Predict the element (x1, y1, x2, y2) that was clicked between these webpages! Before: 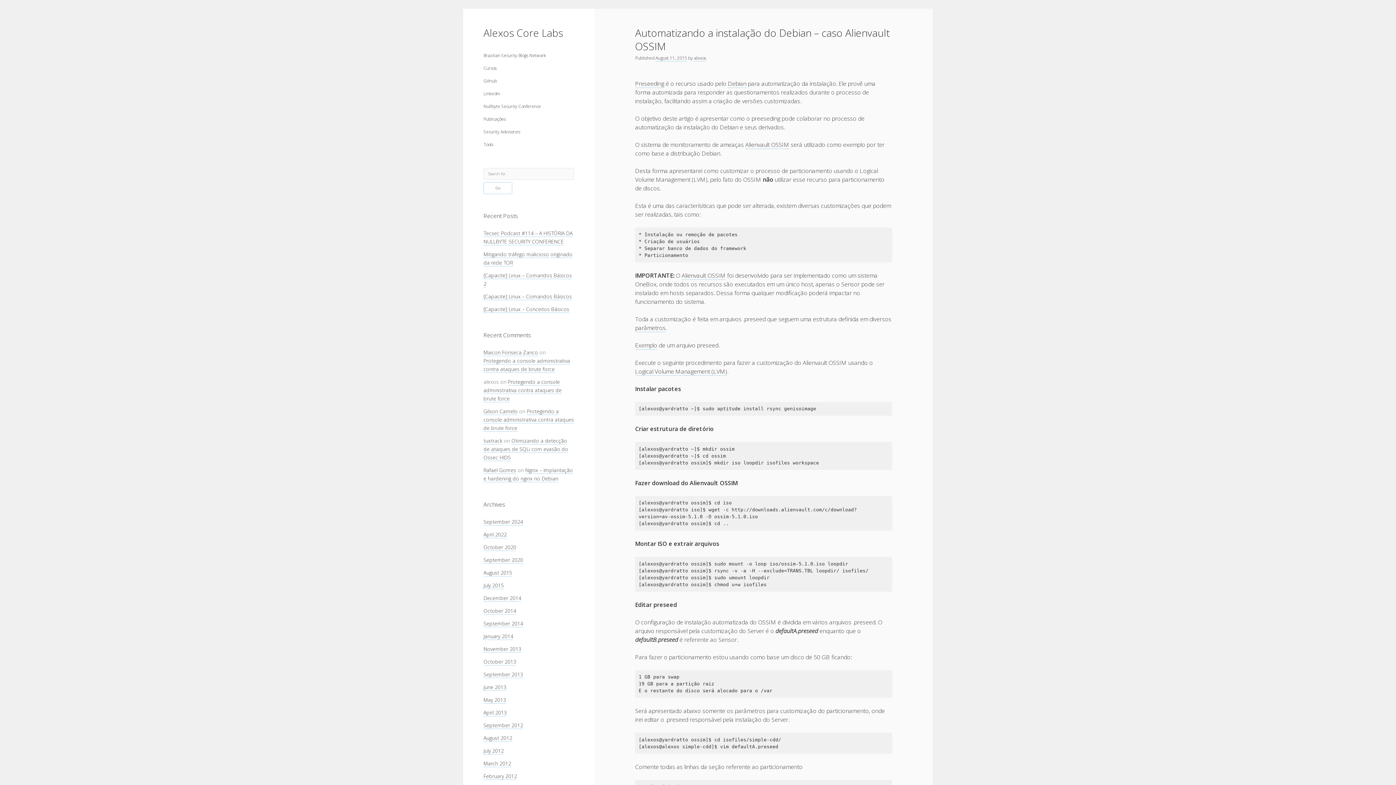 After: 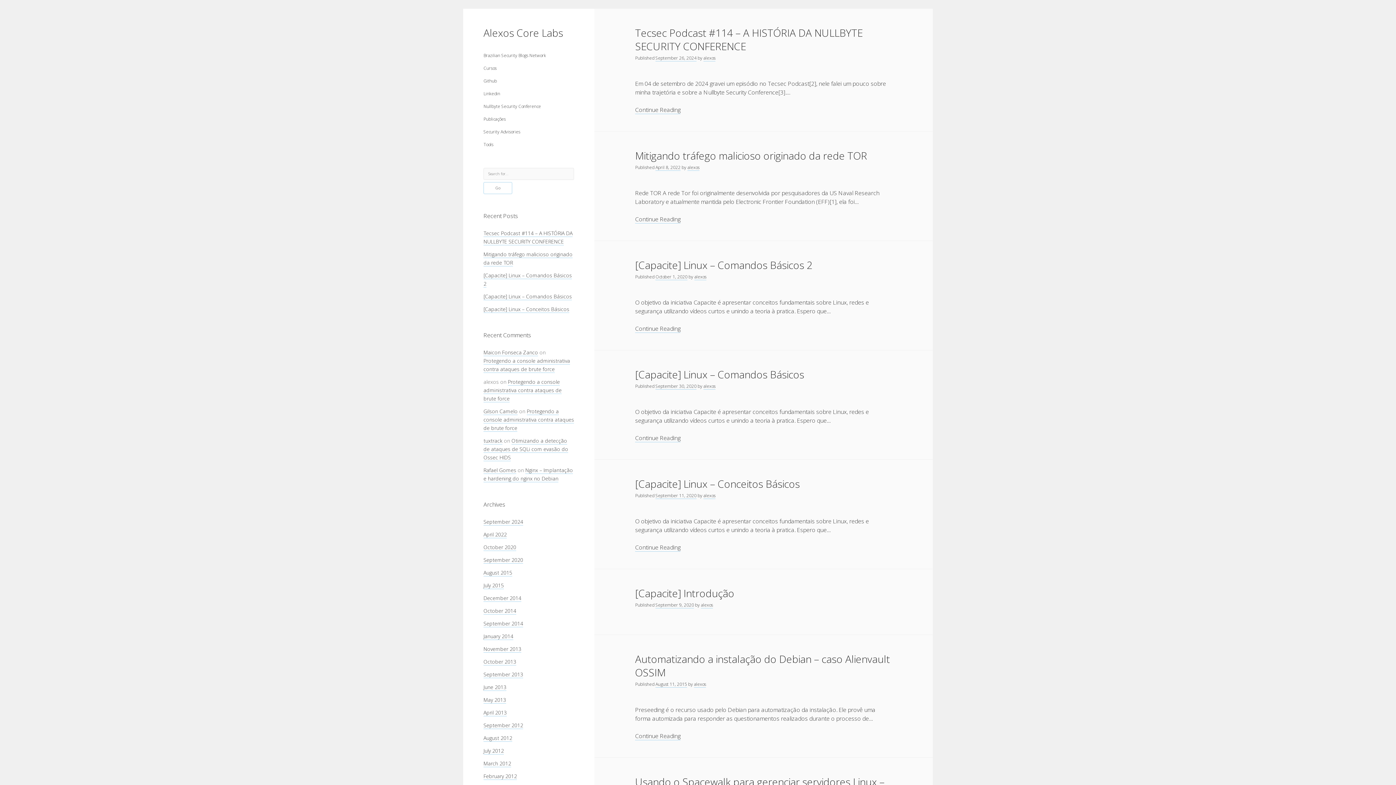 Action: label: Alexos Core Labs bbox: (483, 25, 563, 39)